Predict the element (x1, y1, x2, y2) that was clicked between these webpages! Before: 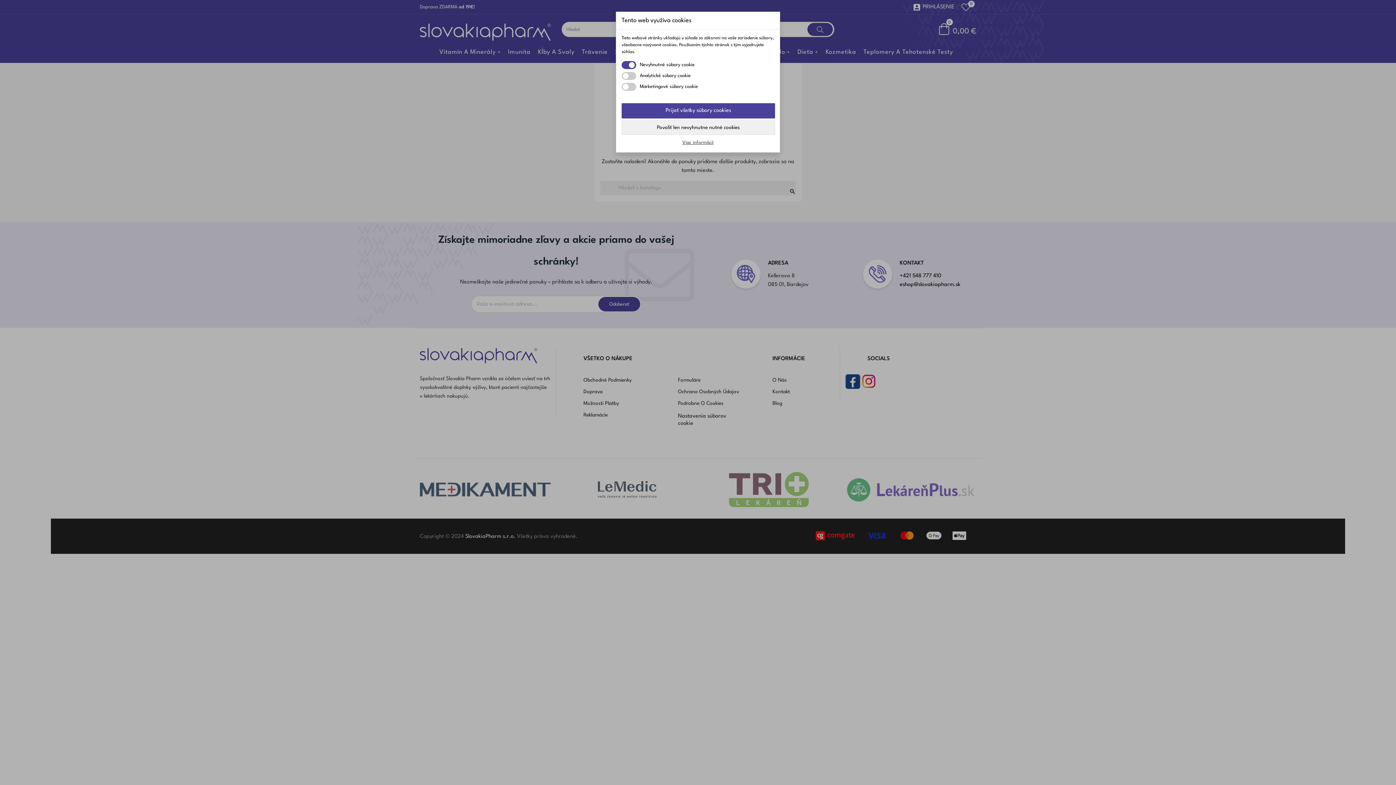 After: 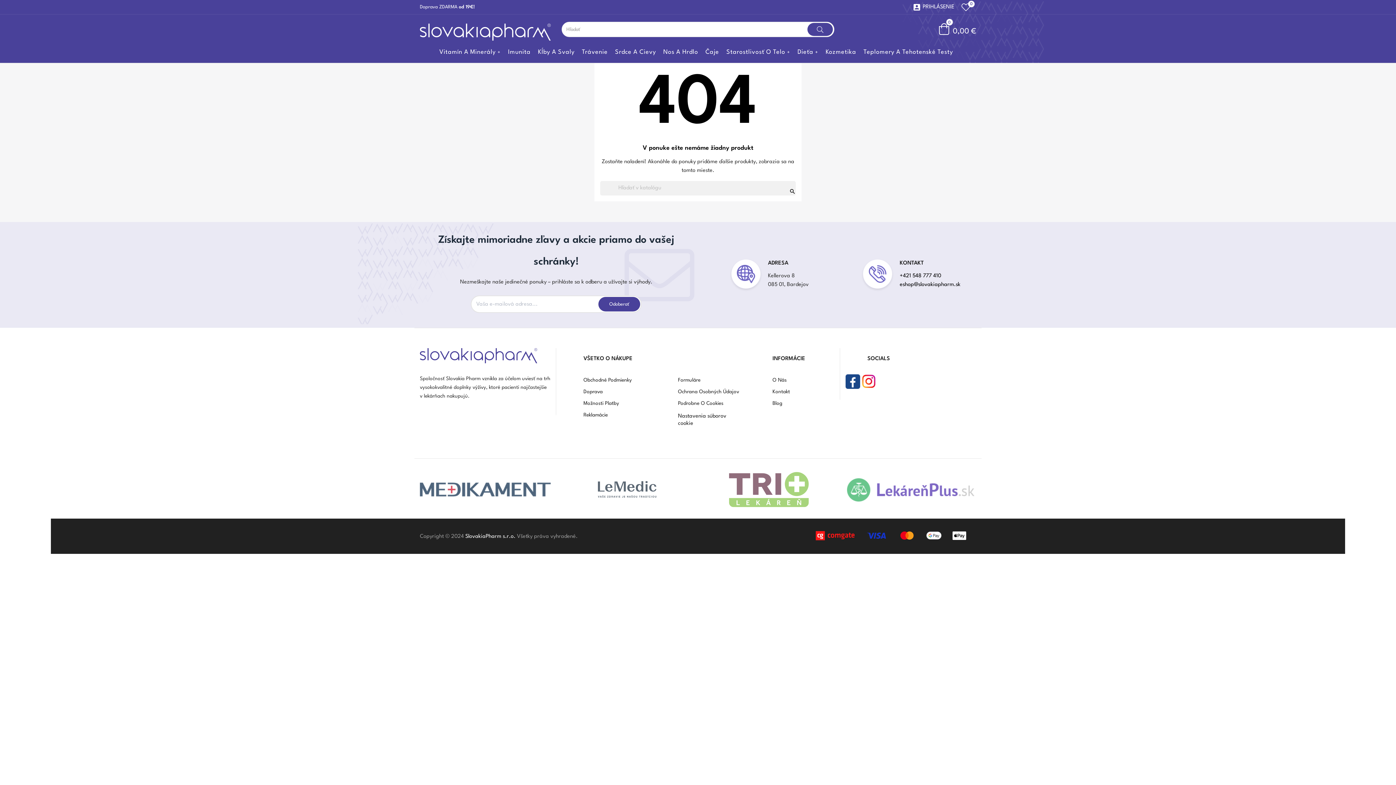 Action: label: Prijať všetky súbory cookies bbox: (621, 103, 775, 118)